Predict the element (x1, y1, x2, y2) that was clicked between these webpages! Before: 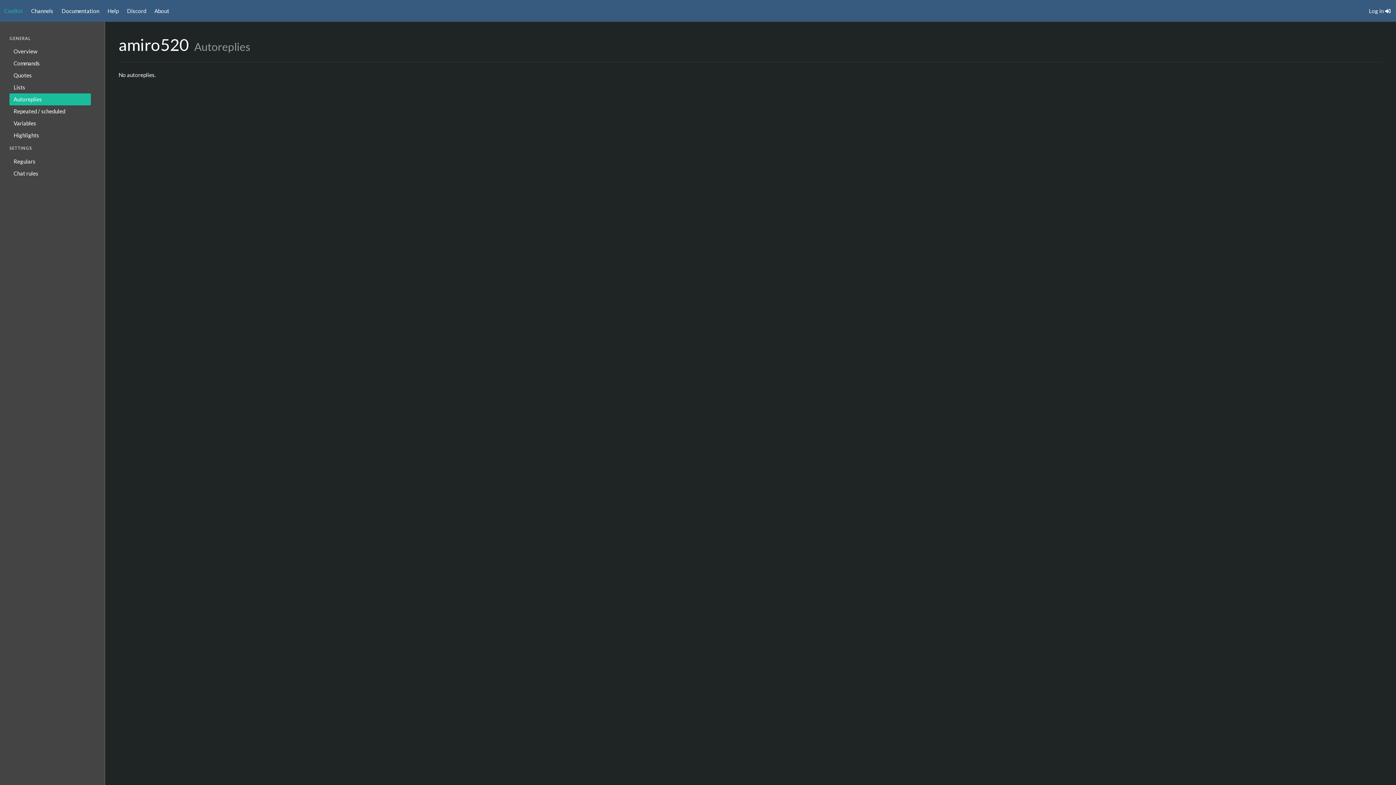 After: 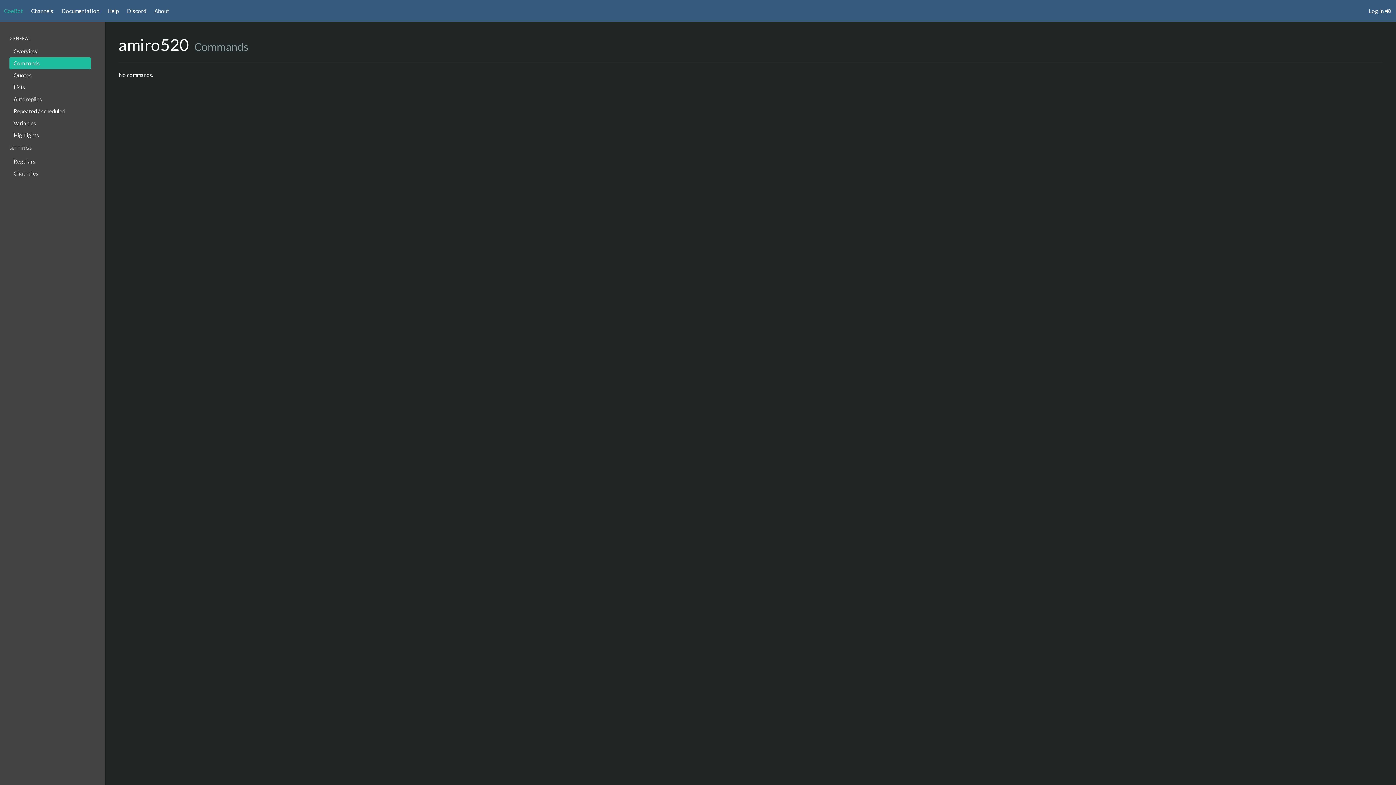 Action: label: Commands bbox: (9, 57, 91, 69)